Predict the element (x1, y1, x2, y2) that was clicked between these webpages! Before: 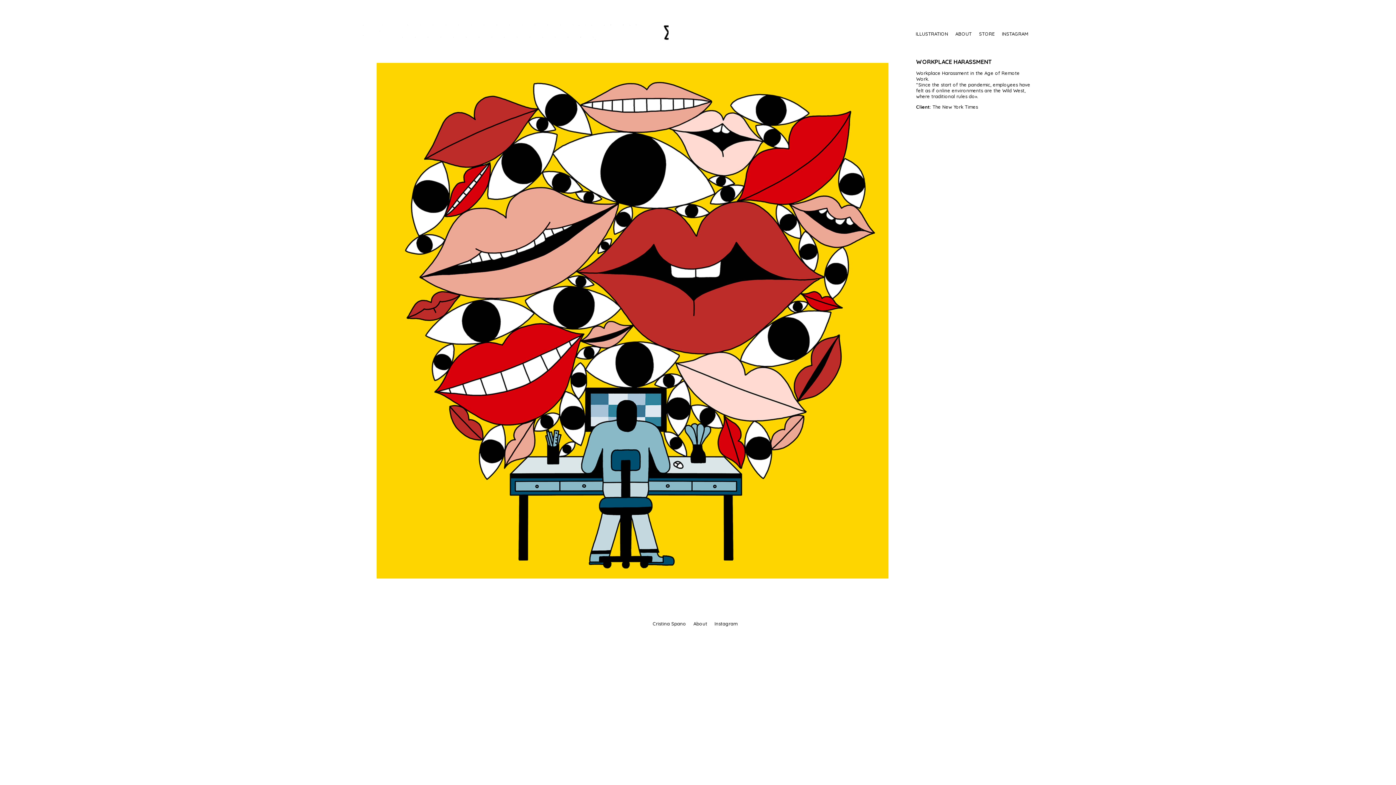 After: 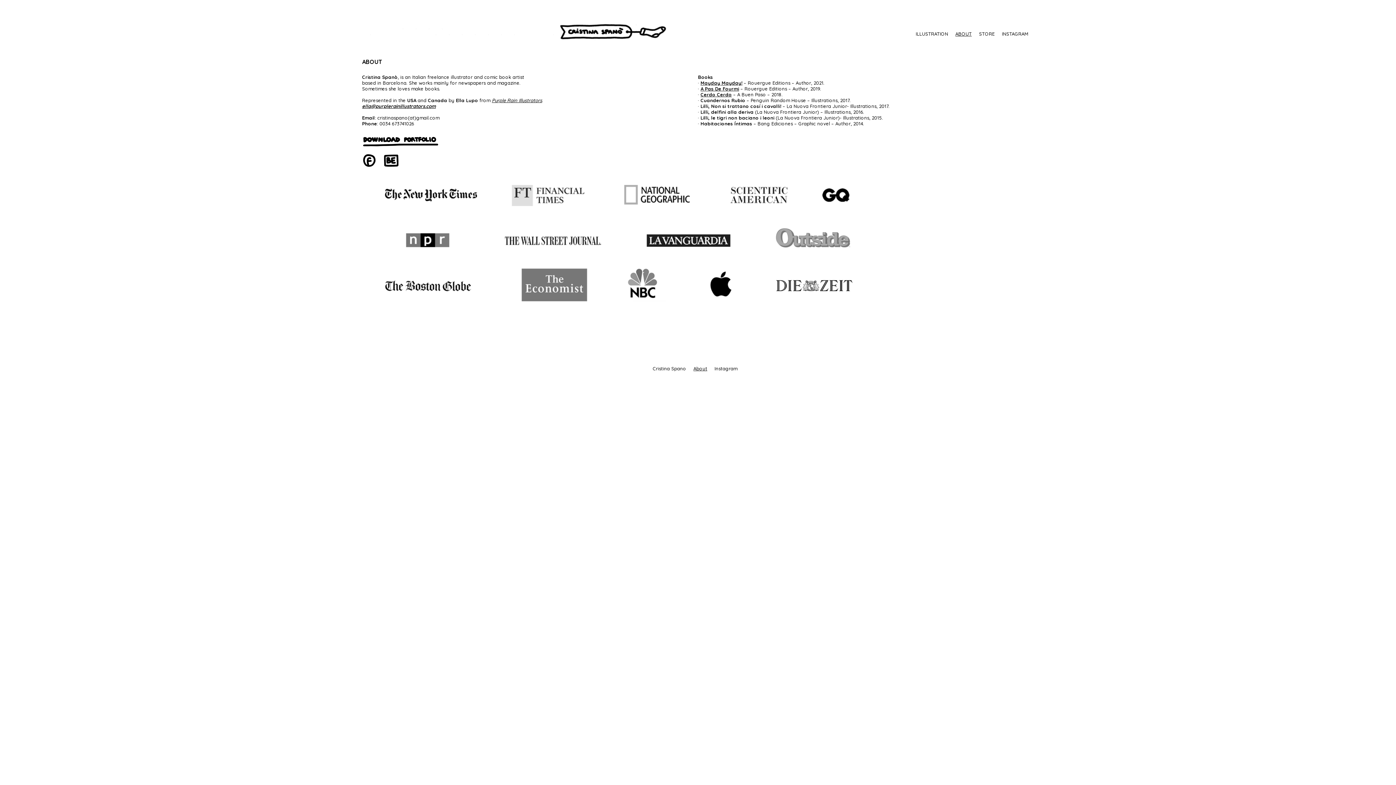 Action: bbox: (955, 30, 971, 36) label: ABOUT